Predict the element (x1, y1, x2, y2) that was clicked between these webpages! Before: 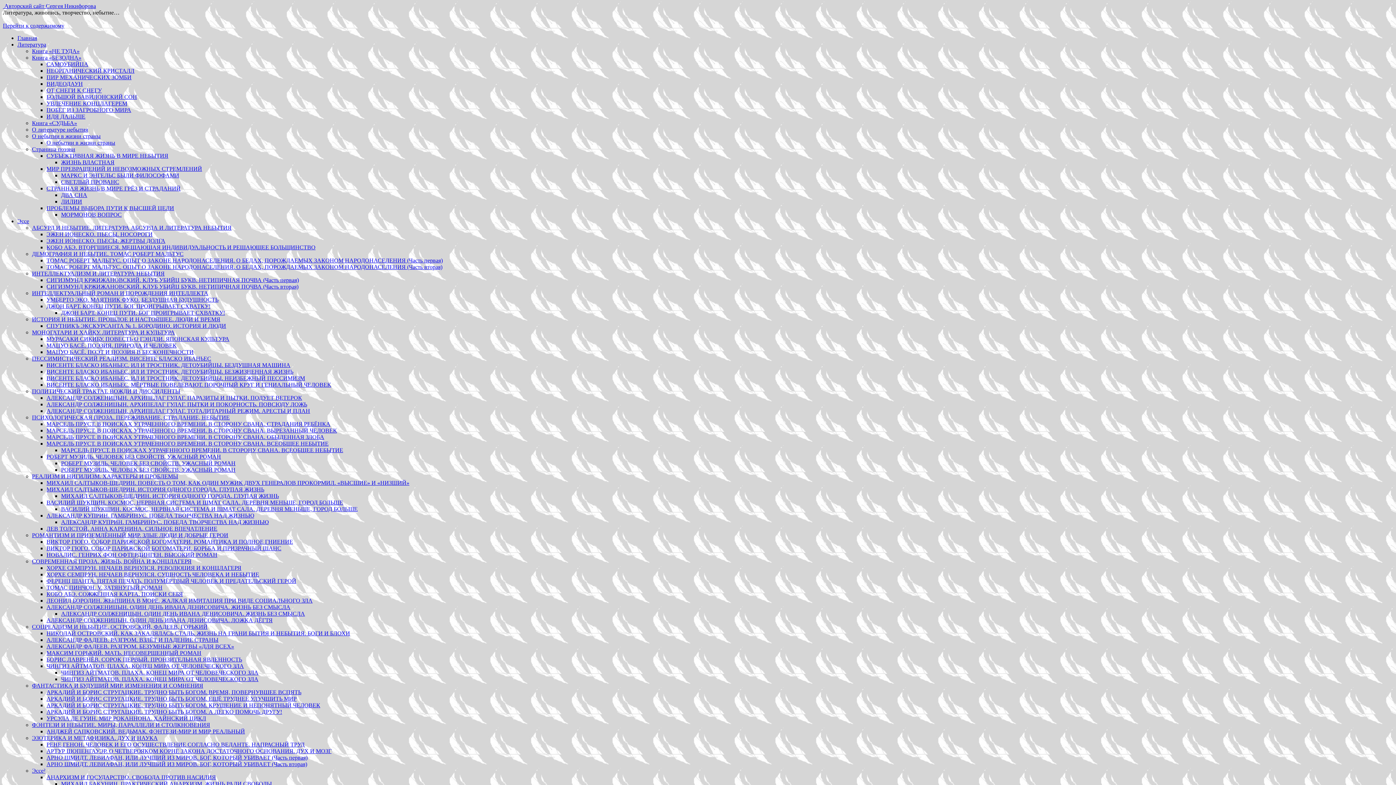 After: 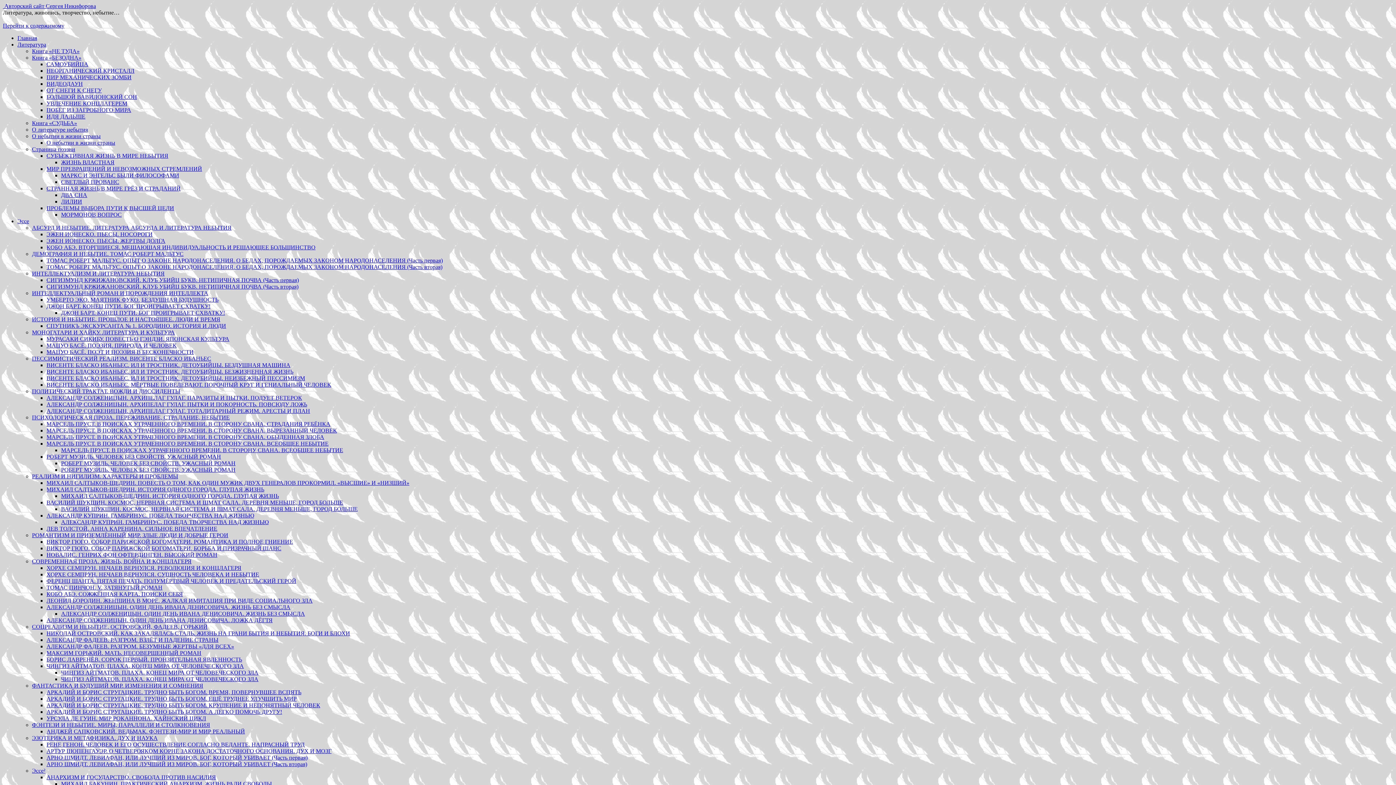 Action: label: ВИСЕНТЕ БЛАСКО ИБАНЬЕС. ИЛ И ТРОСТНИК. ДЕТОУБИЙЦЫ. НЕИЗБЕЖНЫЙ ПЕССИМИЗМ bbox: (46, 375, 305, 381)